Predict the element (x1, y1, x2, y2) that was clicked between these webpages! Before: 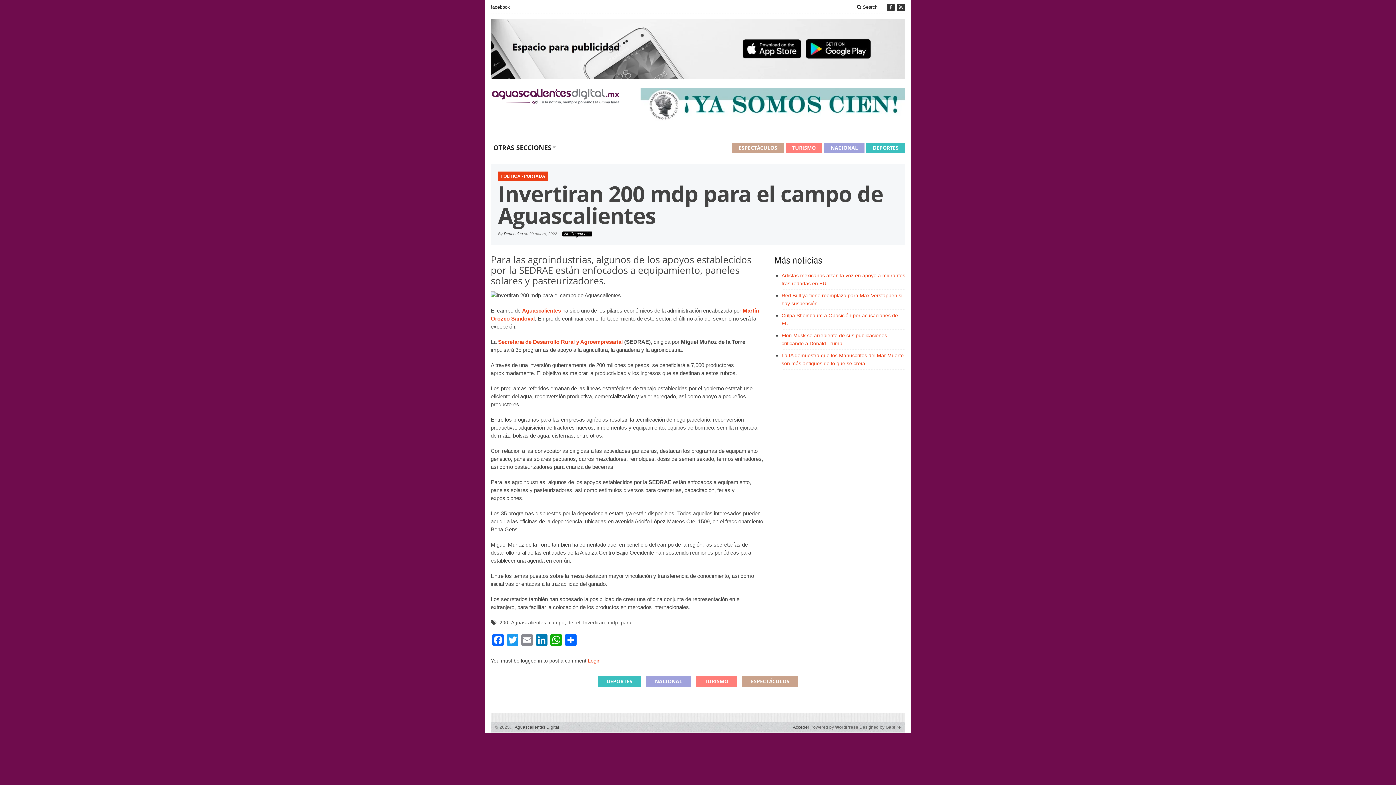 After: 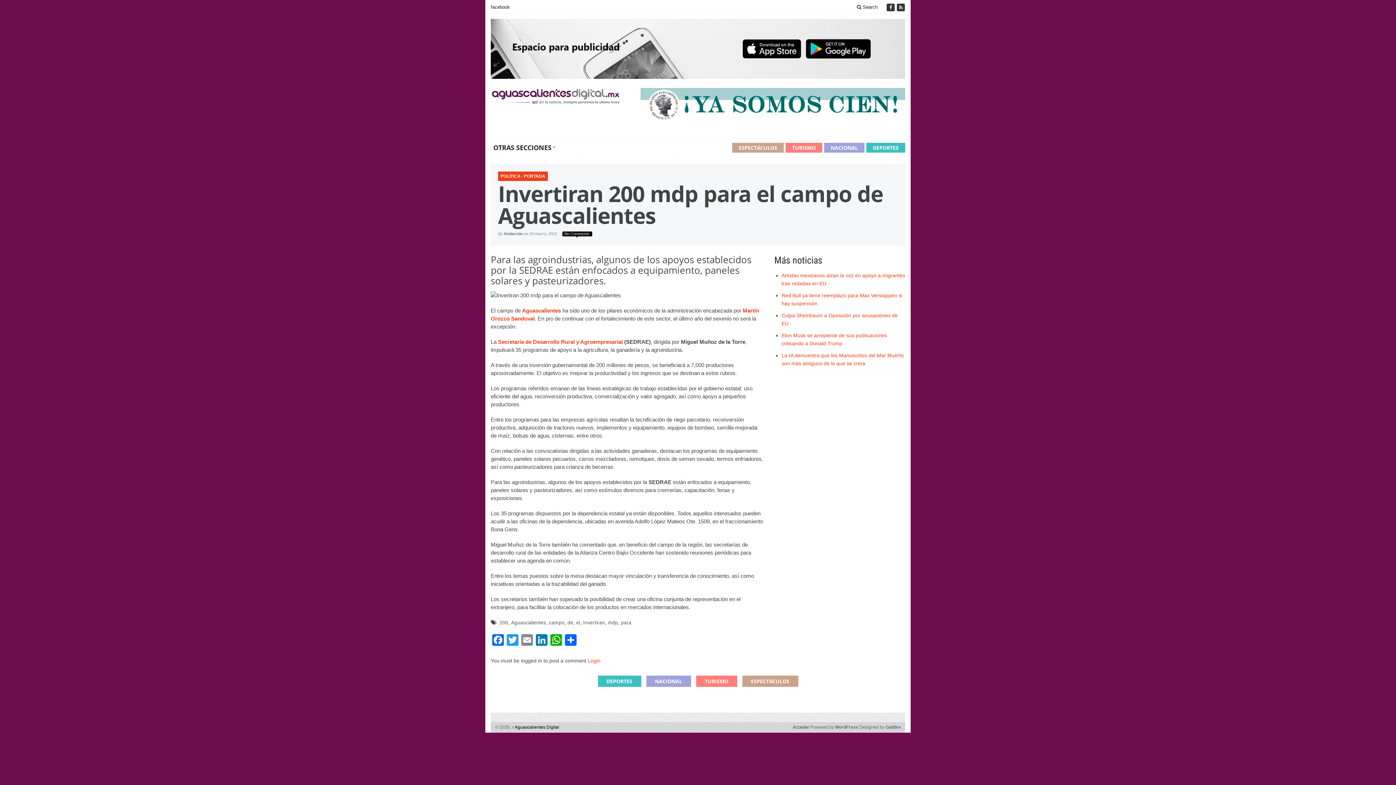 Action: bbox: (512, 724, 559, 730) label: ↑ Aguascalientes Digital